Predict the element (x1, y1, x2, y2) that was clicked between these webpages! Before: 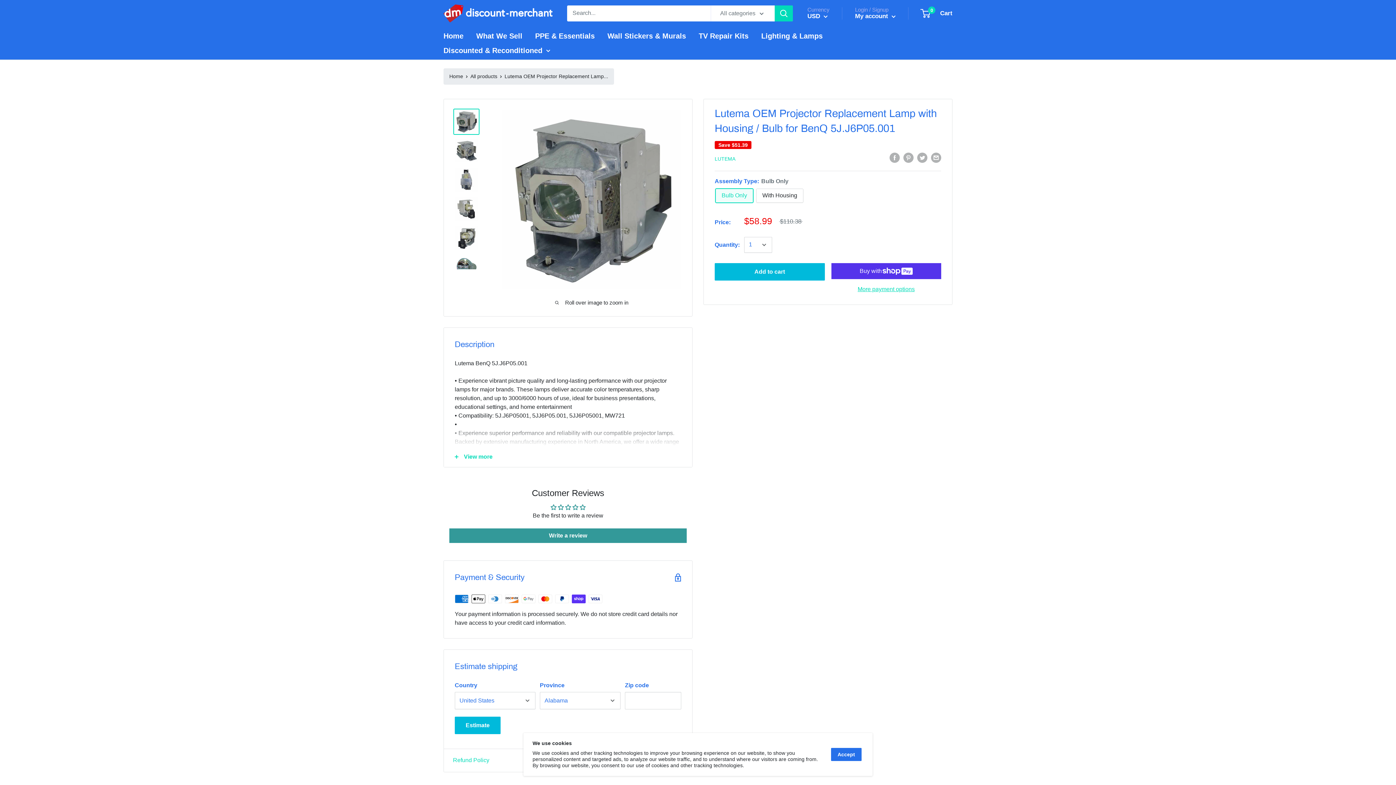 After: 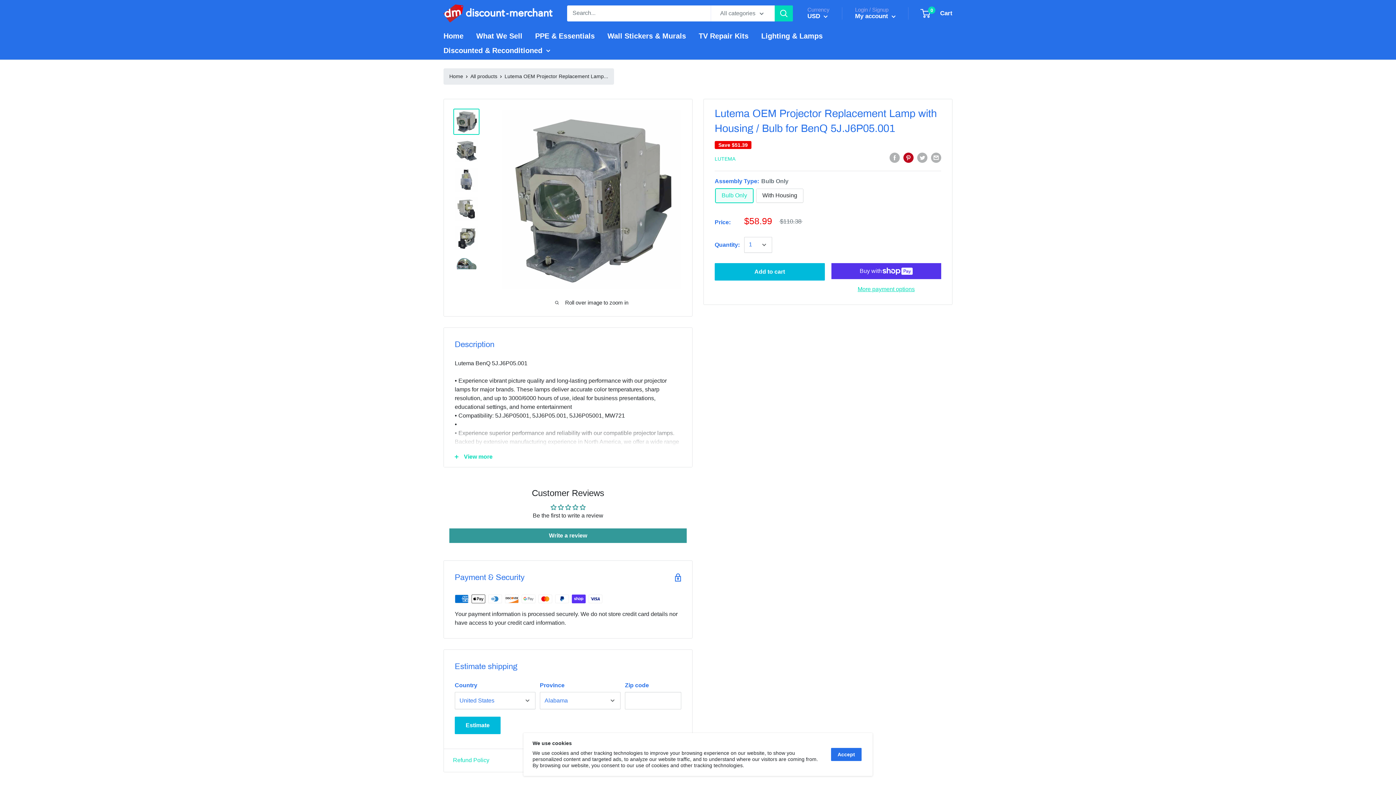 Action: bbox: (903, 152, 913, 162) label: Pin on Pinterest